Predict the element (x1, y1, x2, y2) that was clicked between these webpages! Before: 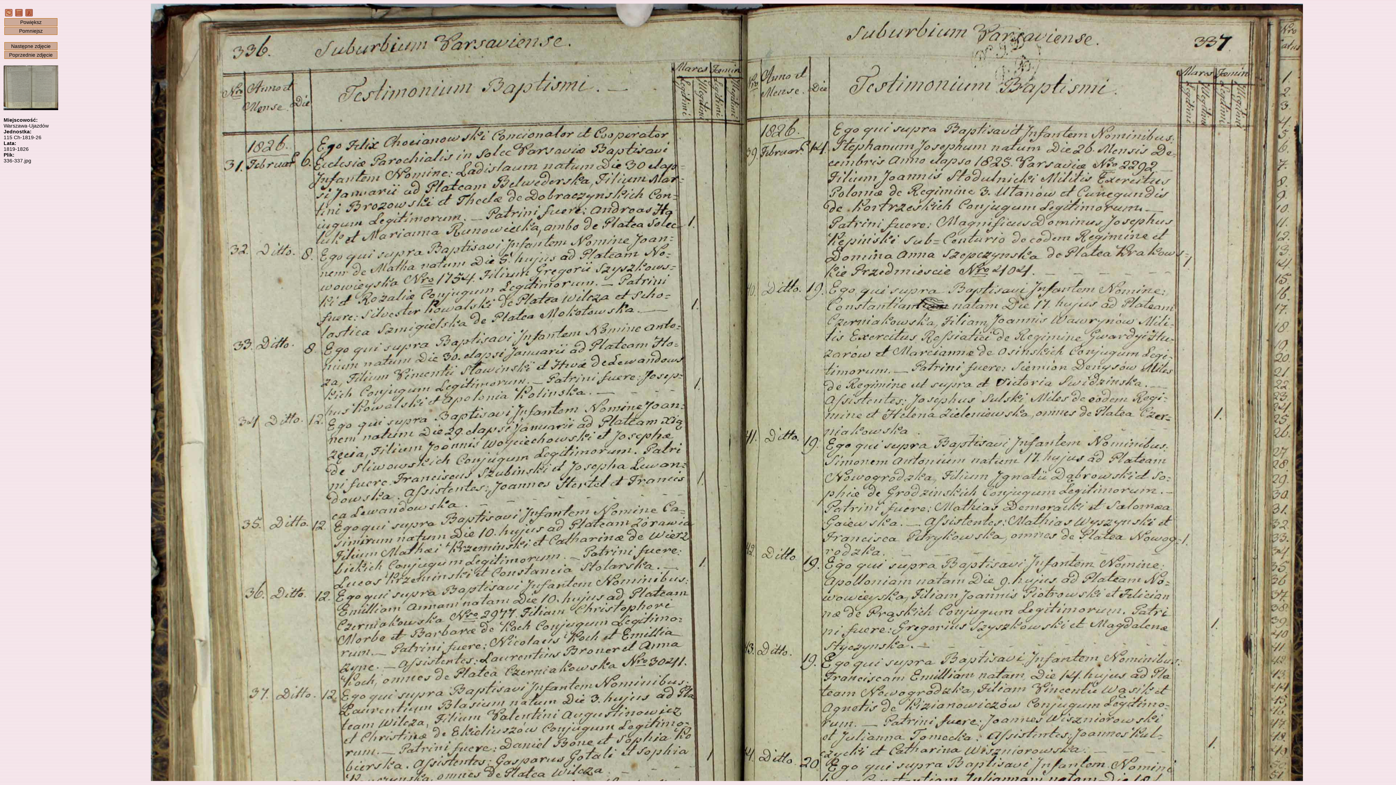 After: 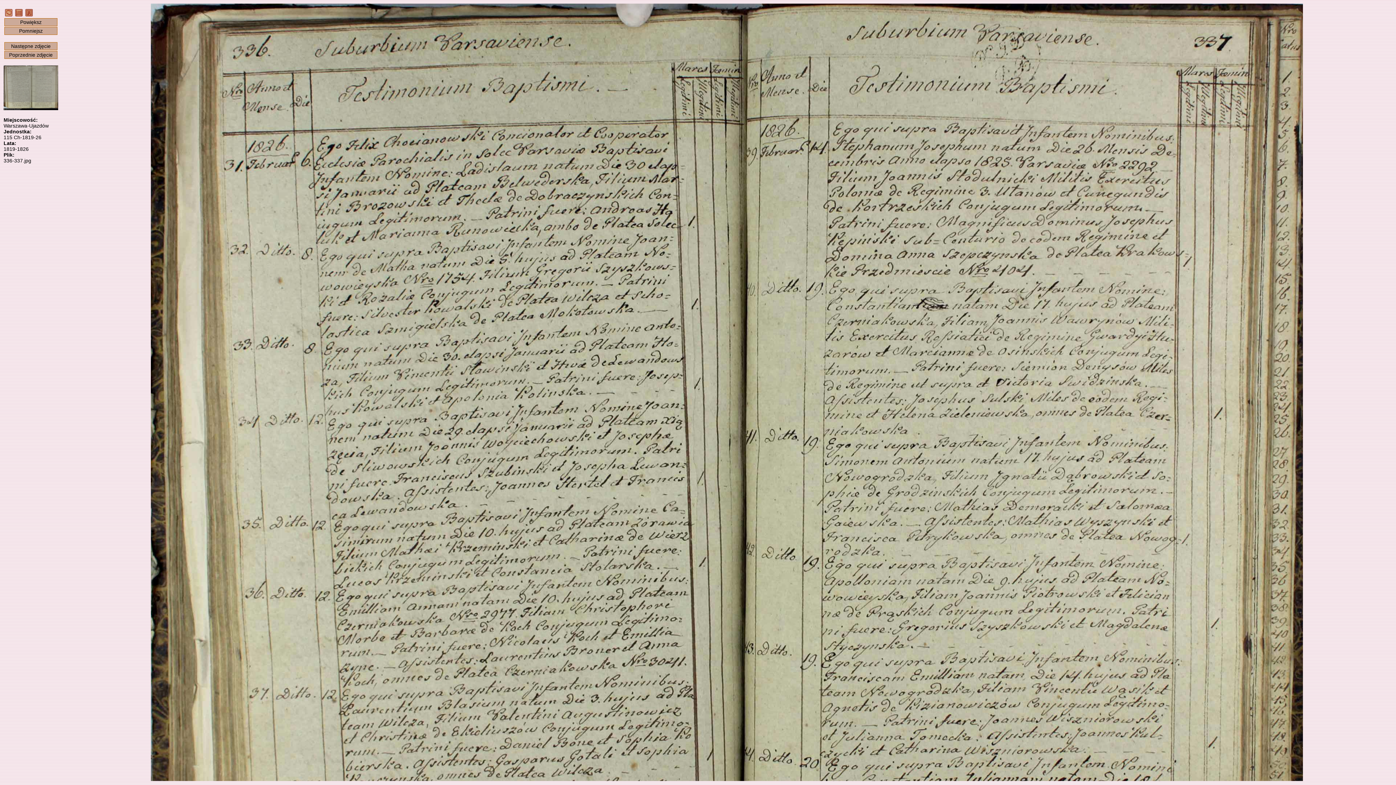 Action: bbox: (25, 12, 32, 17)